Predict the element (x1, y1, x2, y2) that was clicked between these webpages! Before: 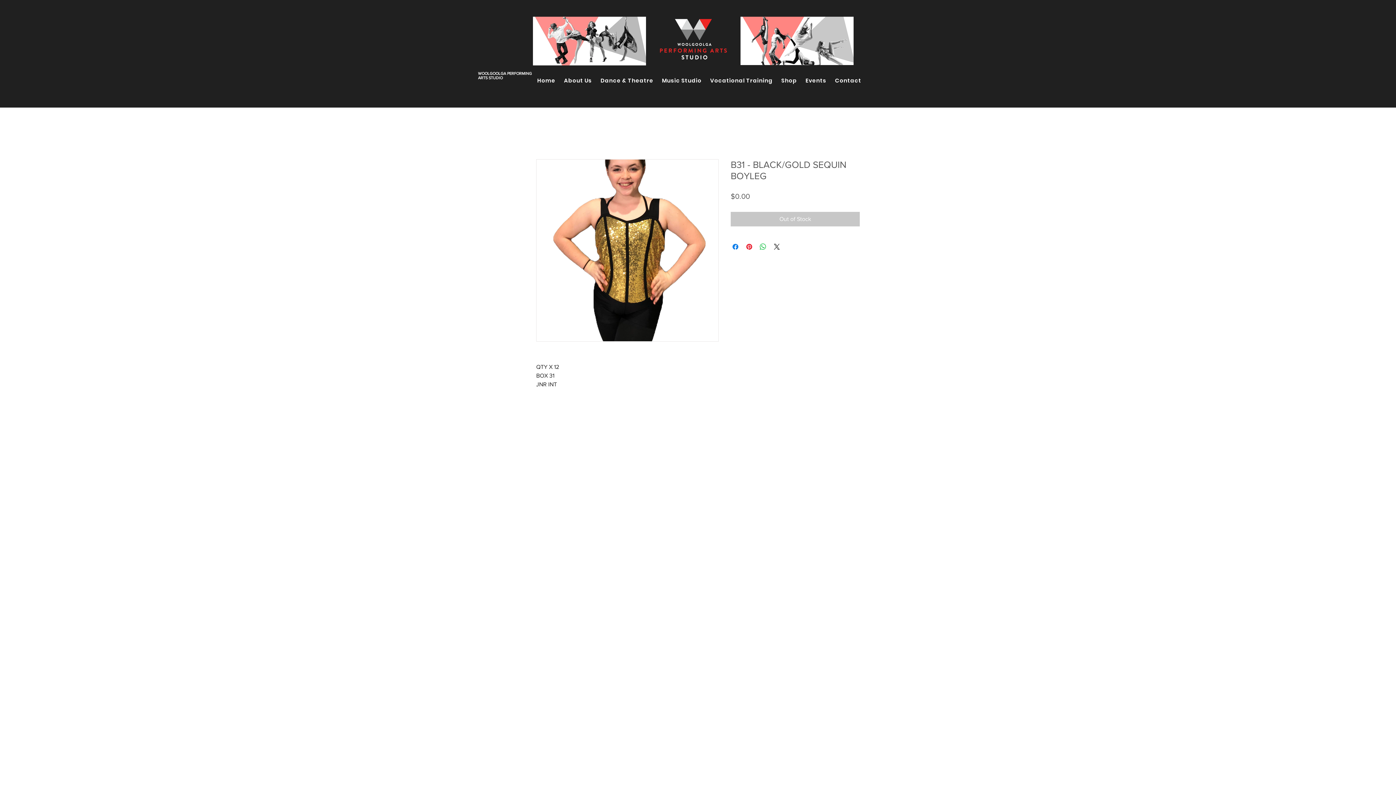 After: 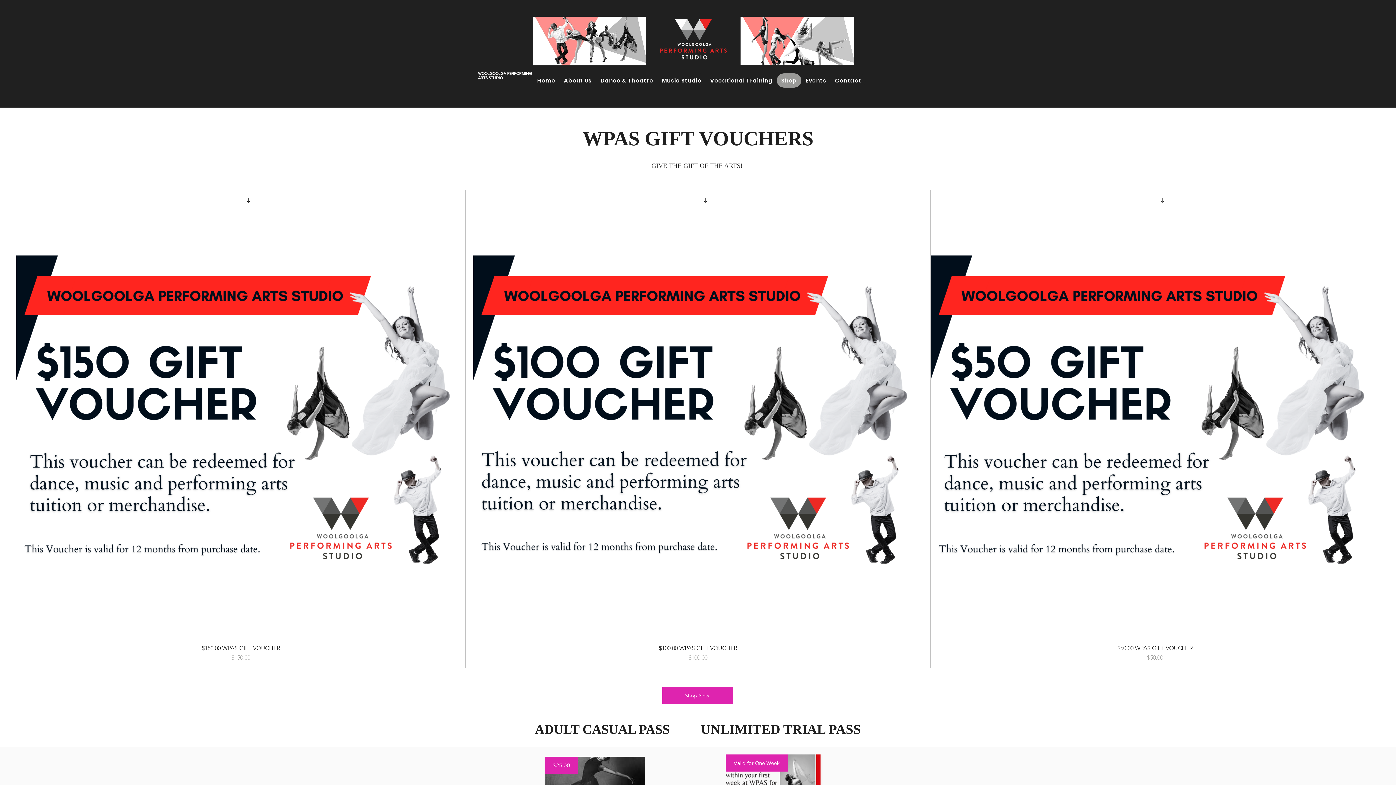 Action: label: Shop bbox: (777, 73, 801, 87)